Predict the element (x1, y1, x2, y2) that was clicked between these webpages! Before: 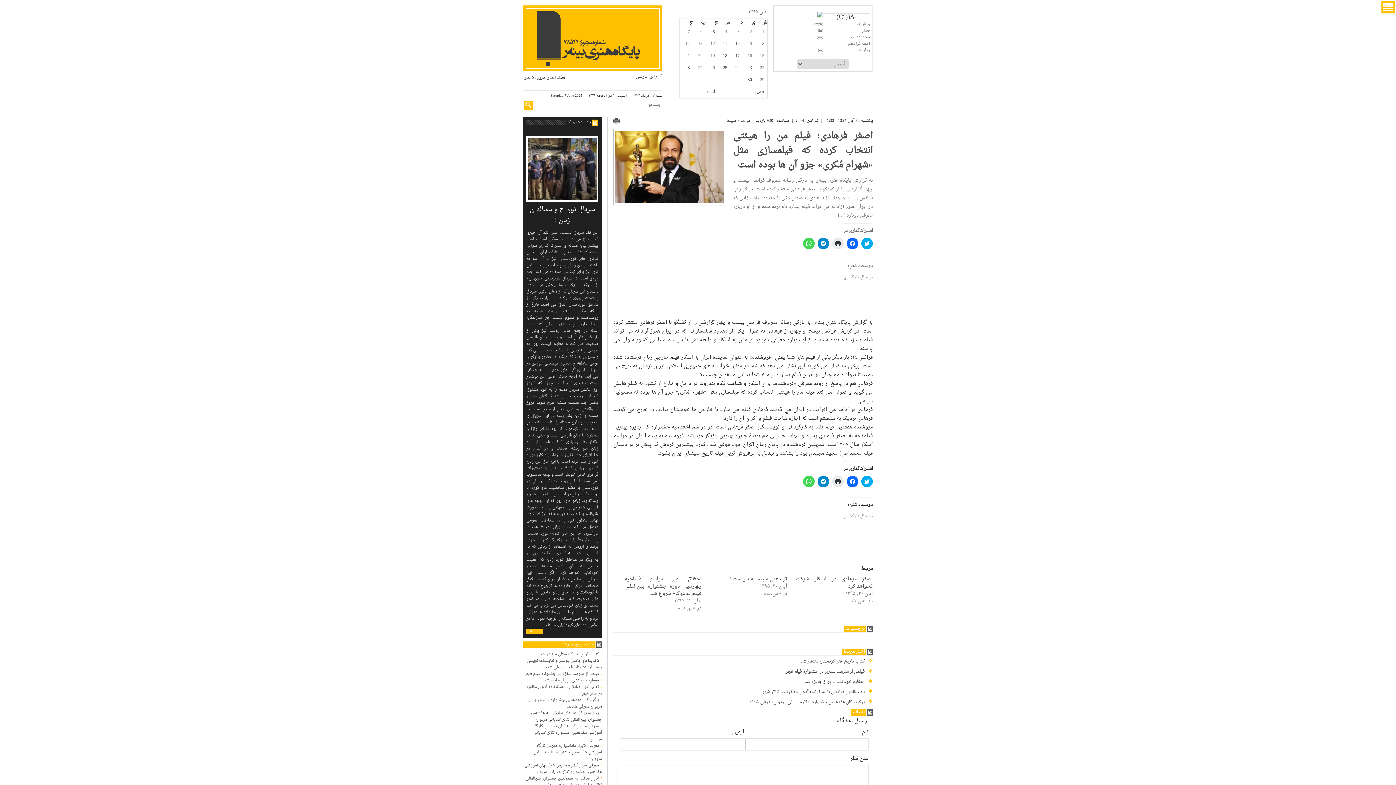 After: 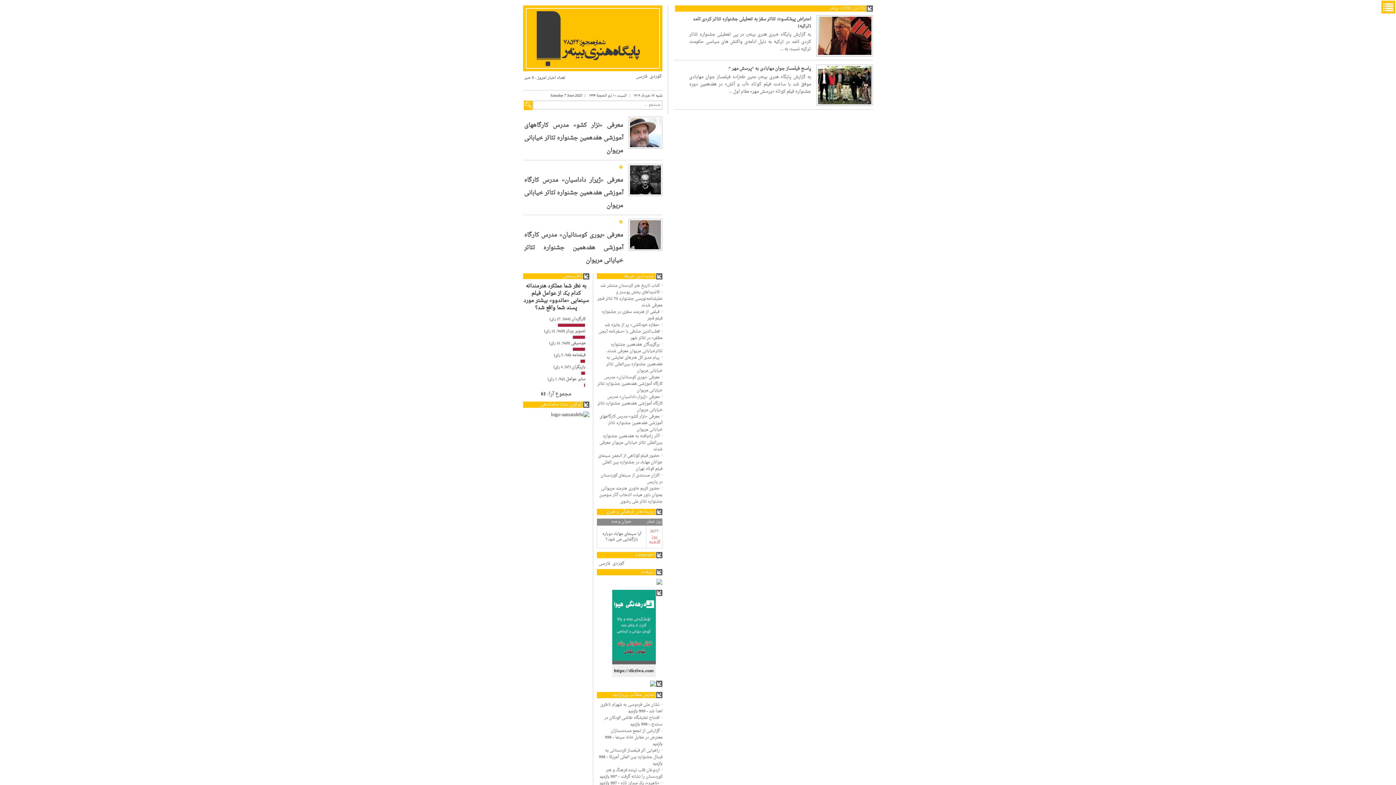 Action: bbox: (723, 64, 727, 72) label: 25